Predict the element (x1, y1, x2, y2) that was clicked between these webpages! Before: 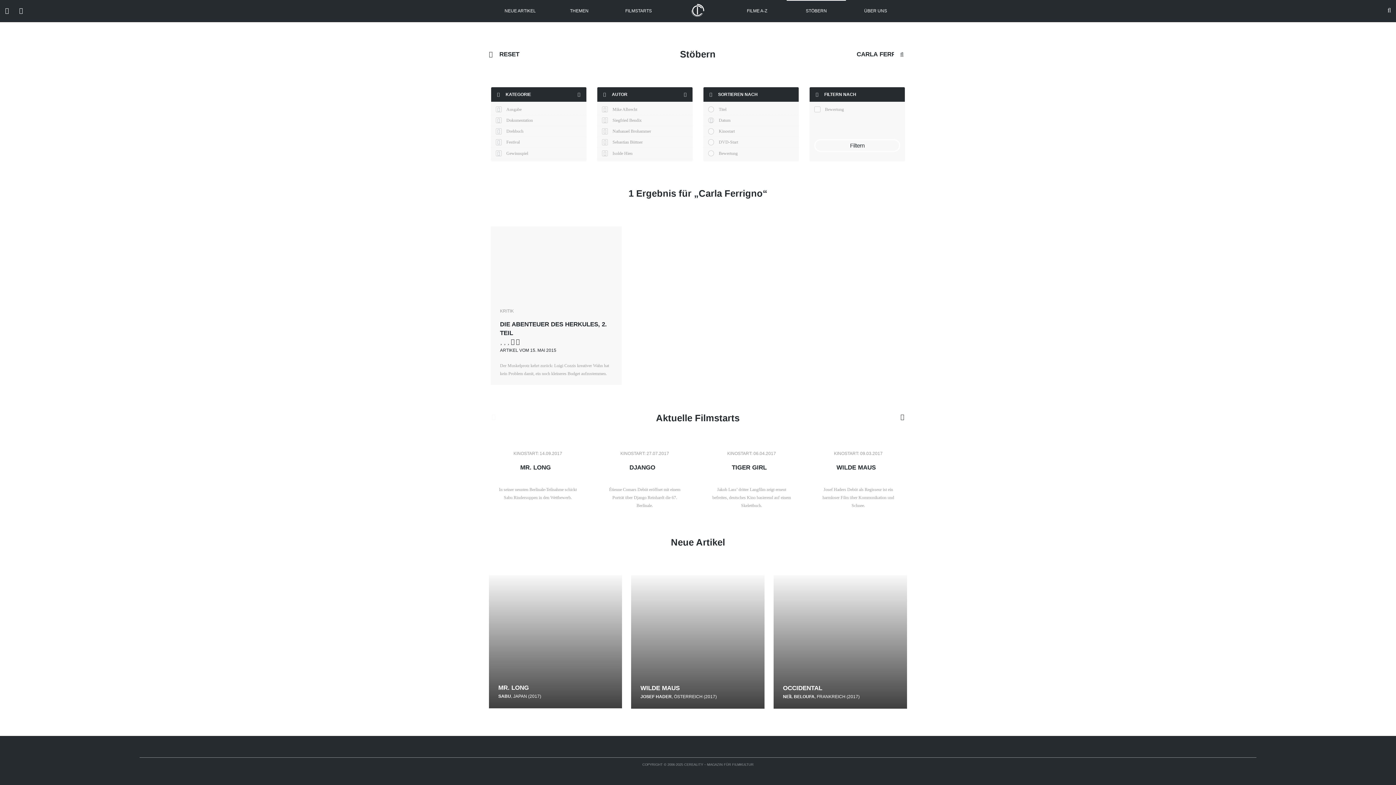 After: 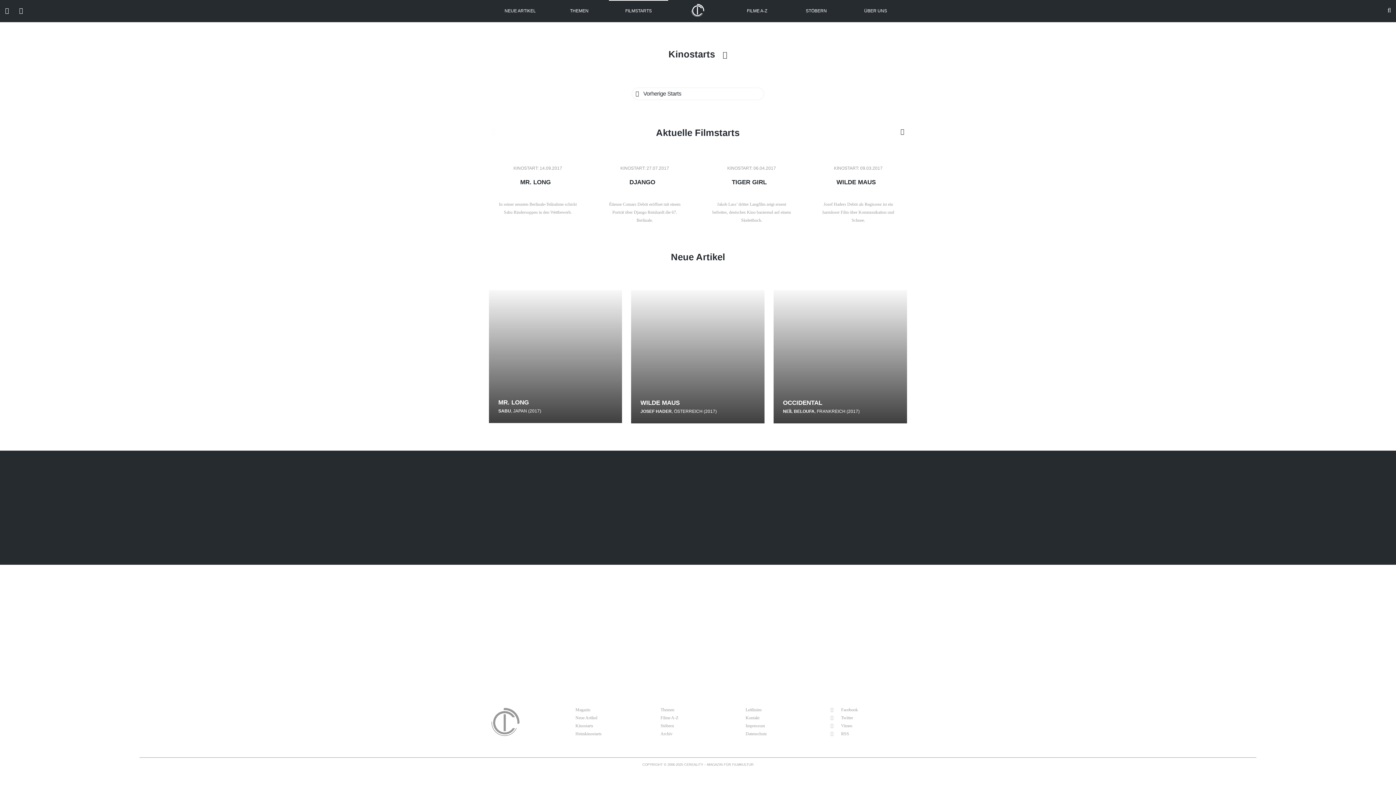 Action: label: Aktuelle Filmstarts bbox: (656, 413, 739, 423)